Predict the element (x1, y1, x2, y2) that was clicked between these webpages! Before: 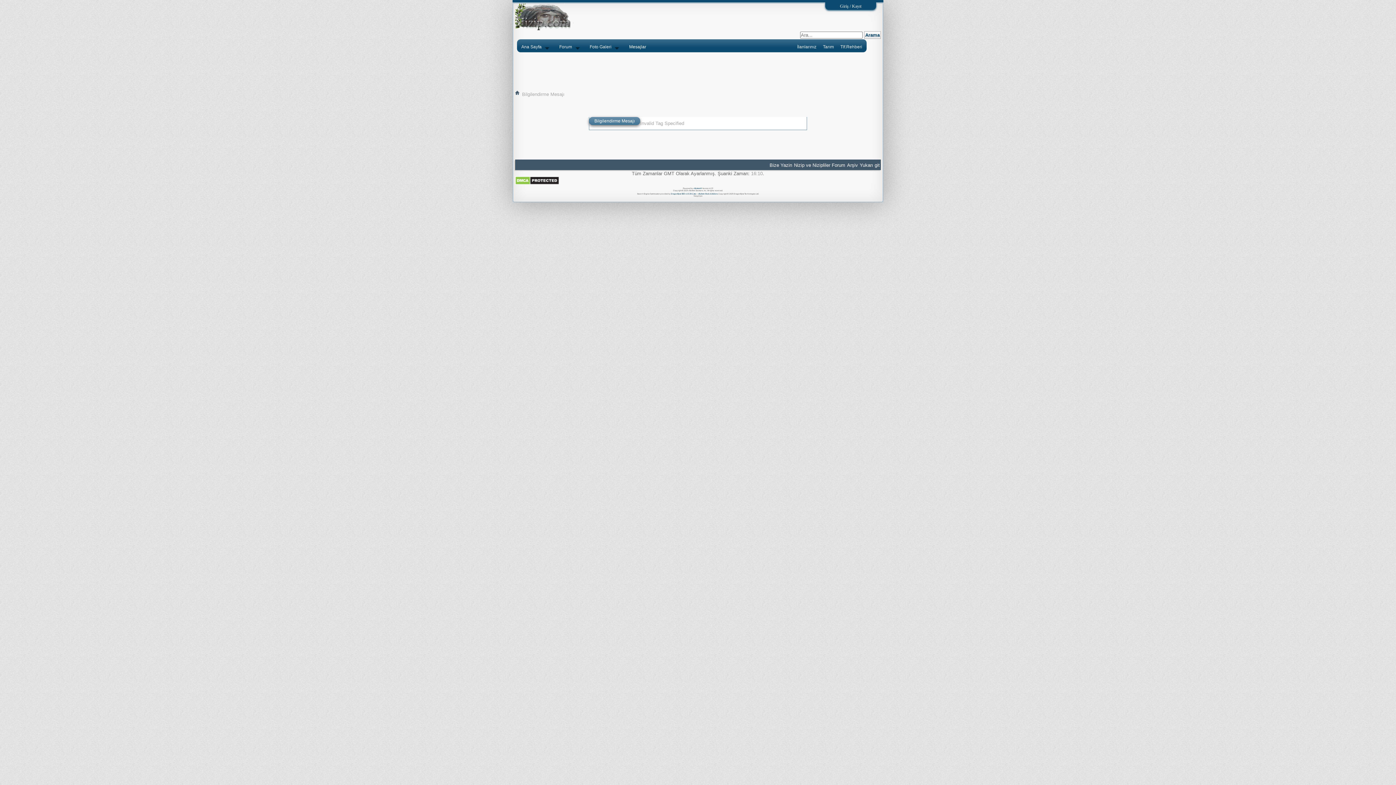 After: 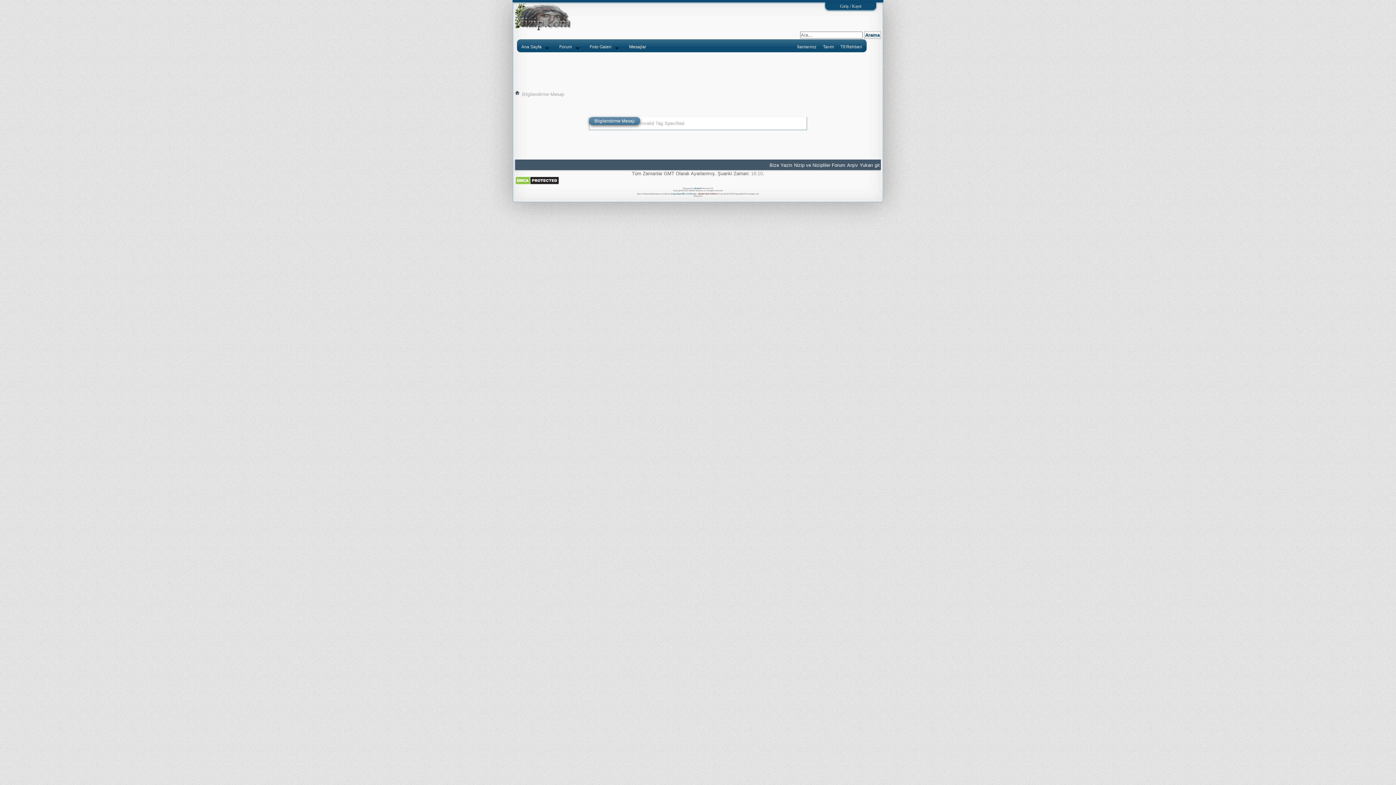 Action: bbox: (698, 192, 718, 194) label: vBulletin Mods & Addons